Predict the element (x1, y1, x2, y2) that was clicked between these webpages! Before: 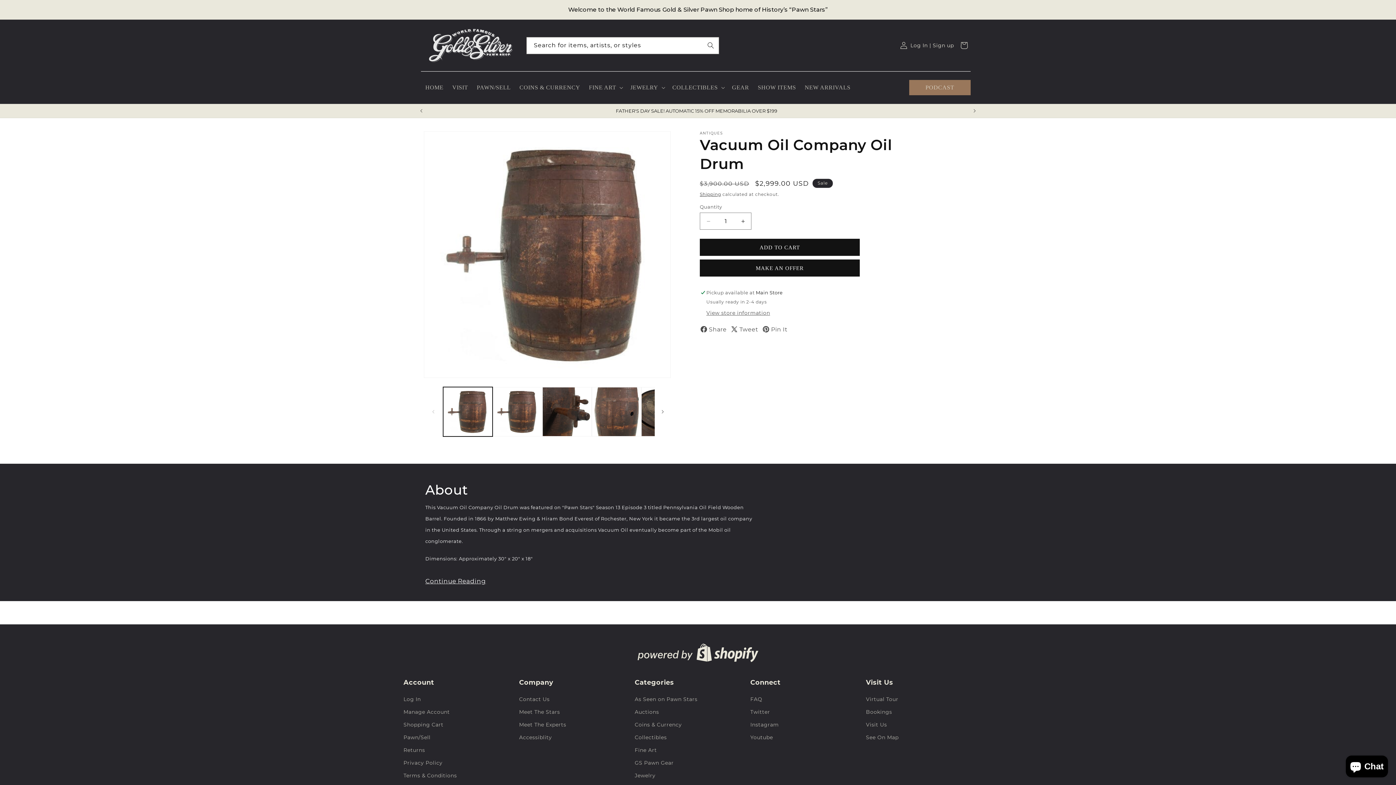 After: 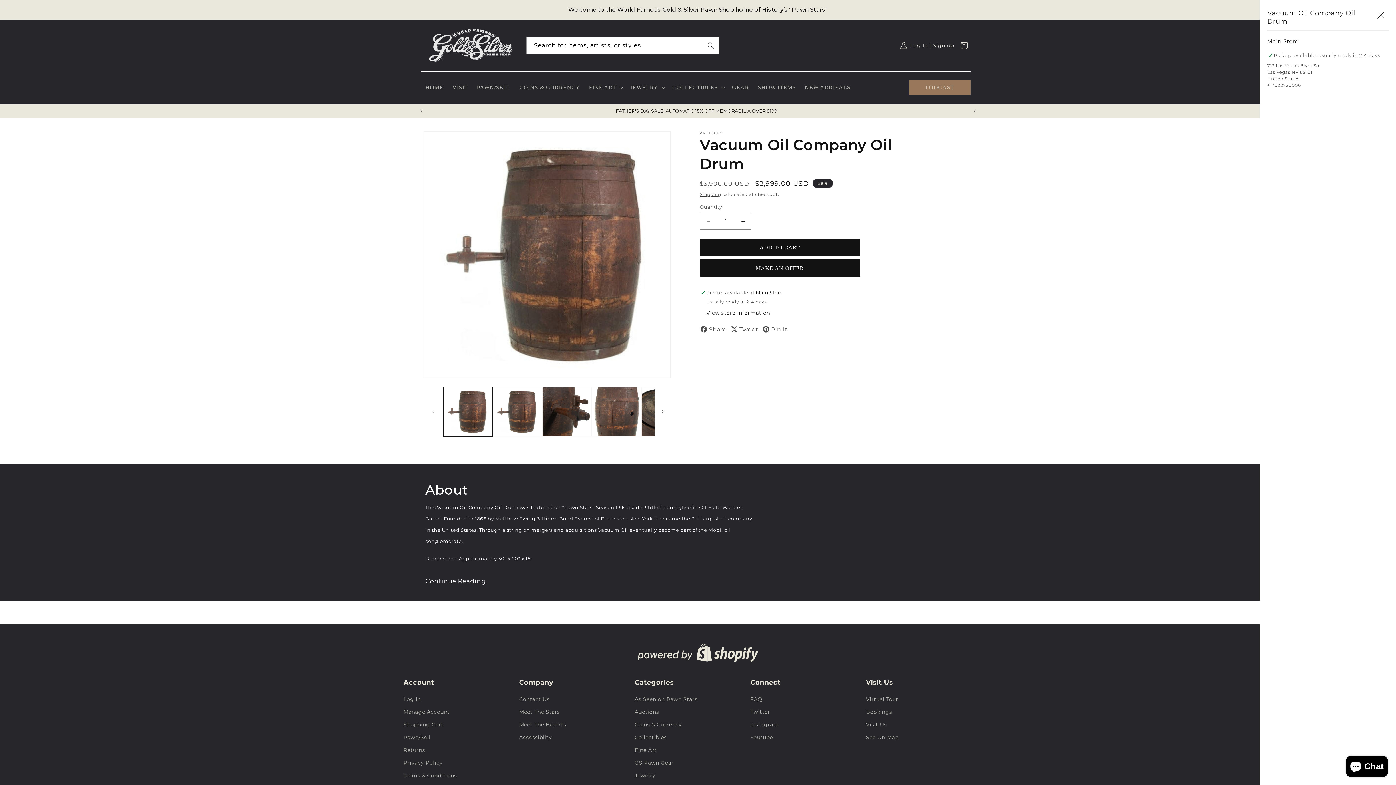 Action: label: View store information bbox: (706, 309, 770, 317)